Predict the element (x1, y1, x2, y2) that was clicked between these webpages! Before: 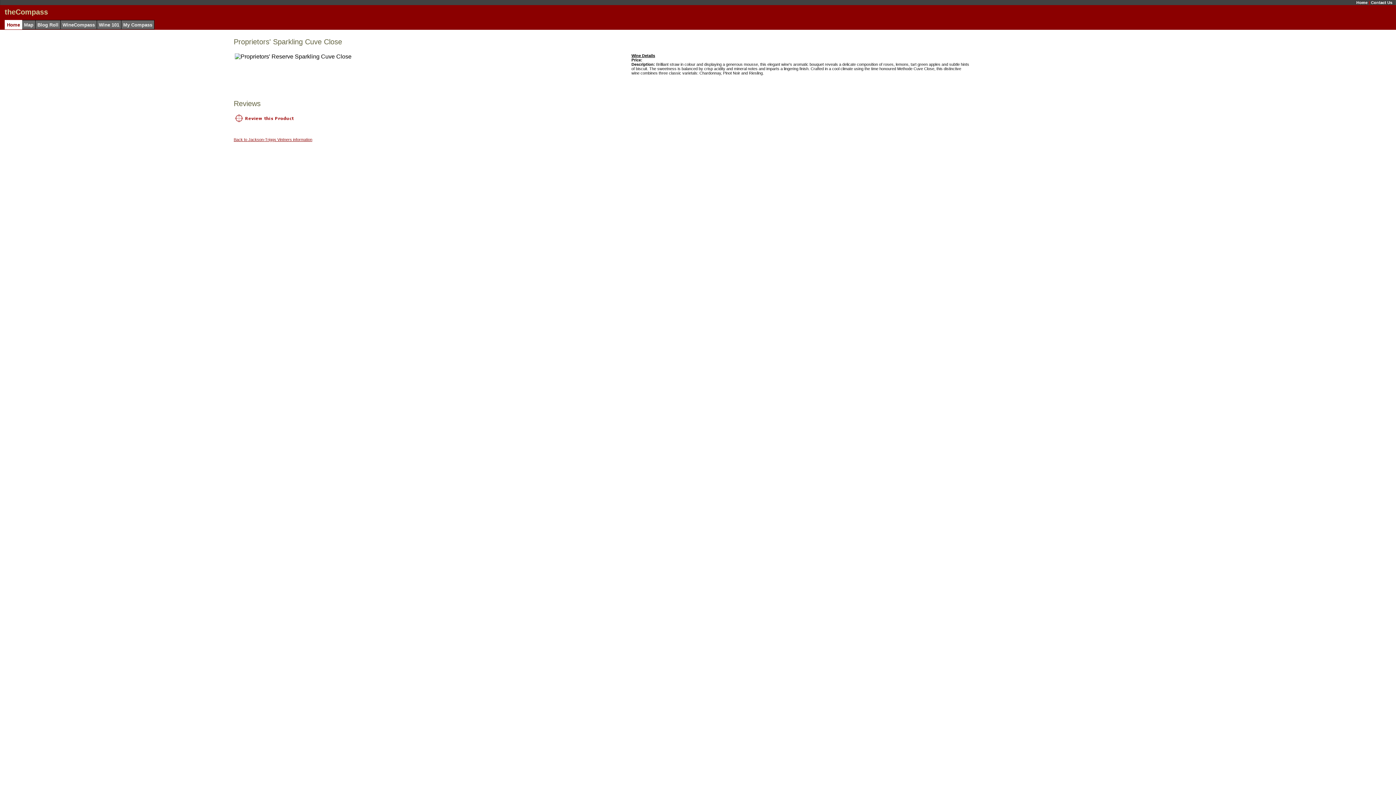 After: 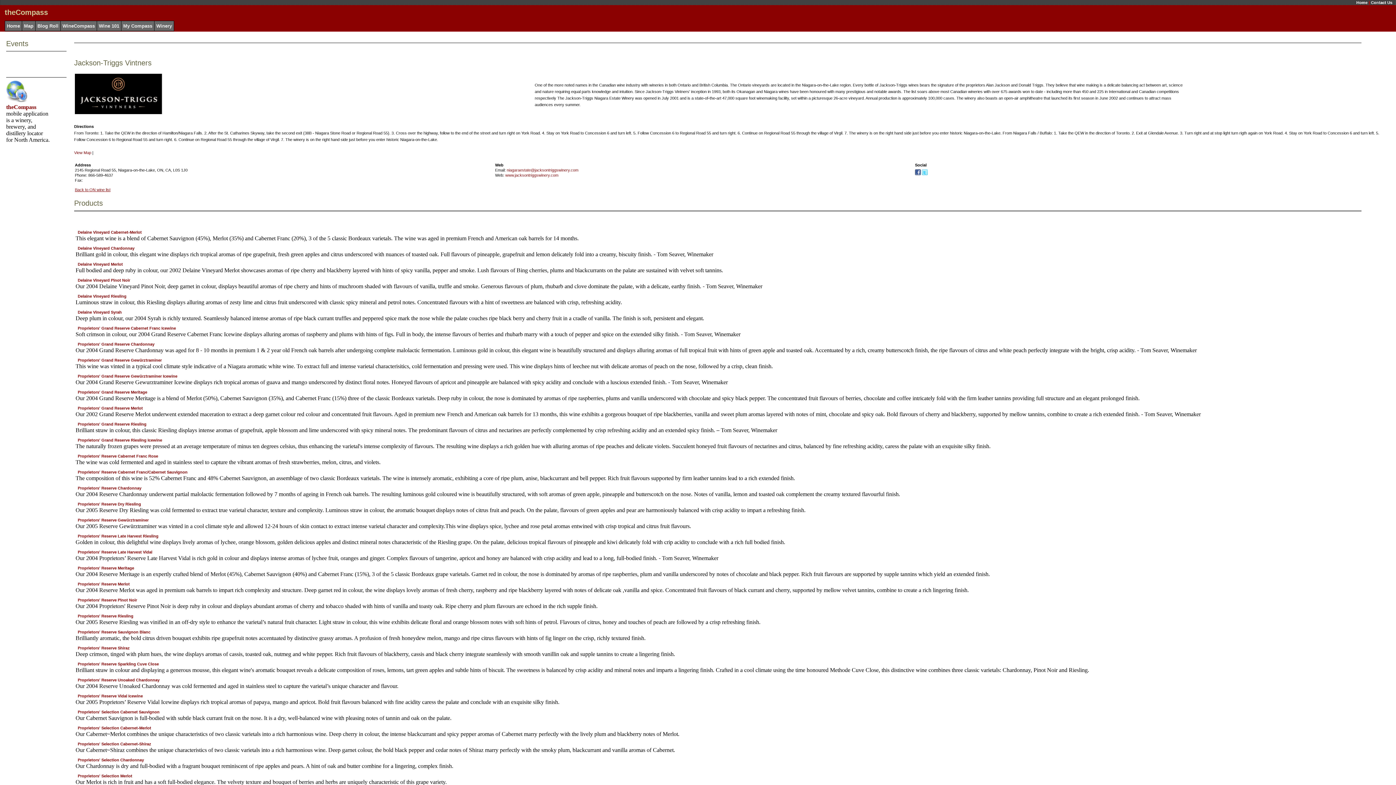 Action: bbox: (233, 137, 312, 141) label: Back to Jackson-Triggs Vintners information